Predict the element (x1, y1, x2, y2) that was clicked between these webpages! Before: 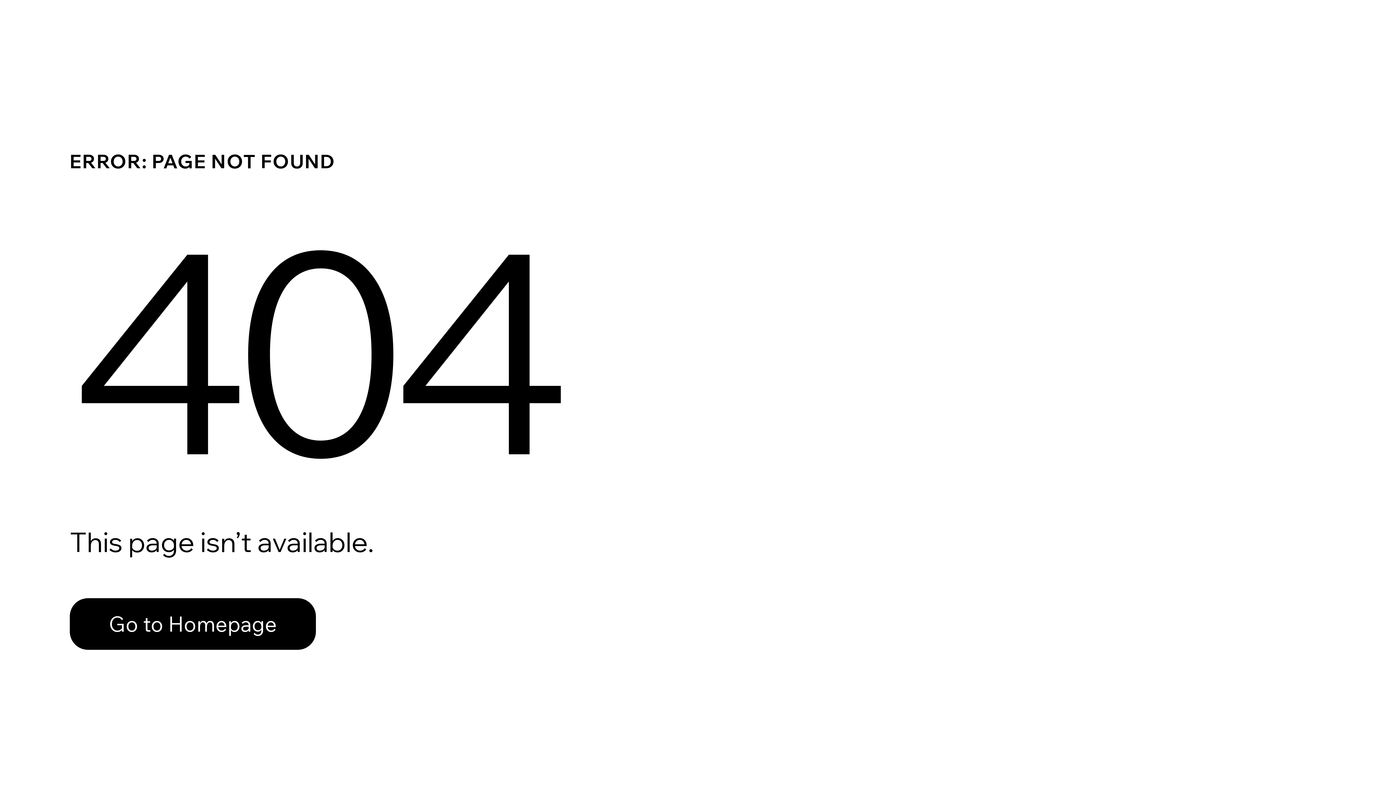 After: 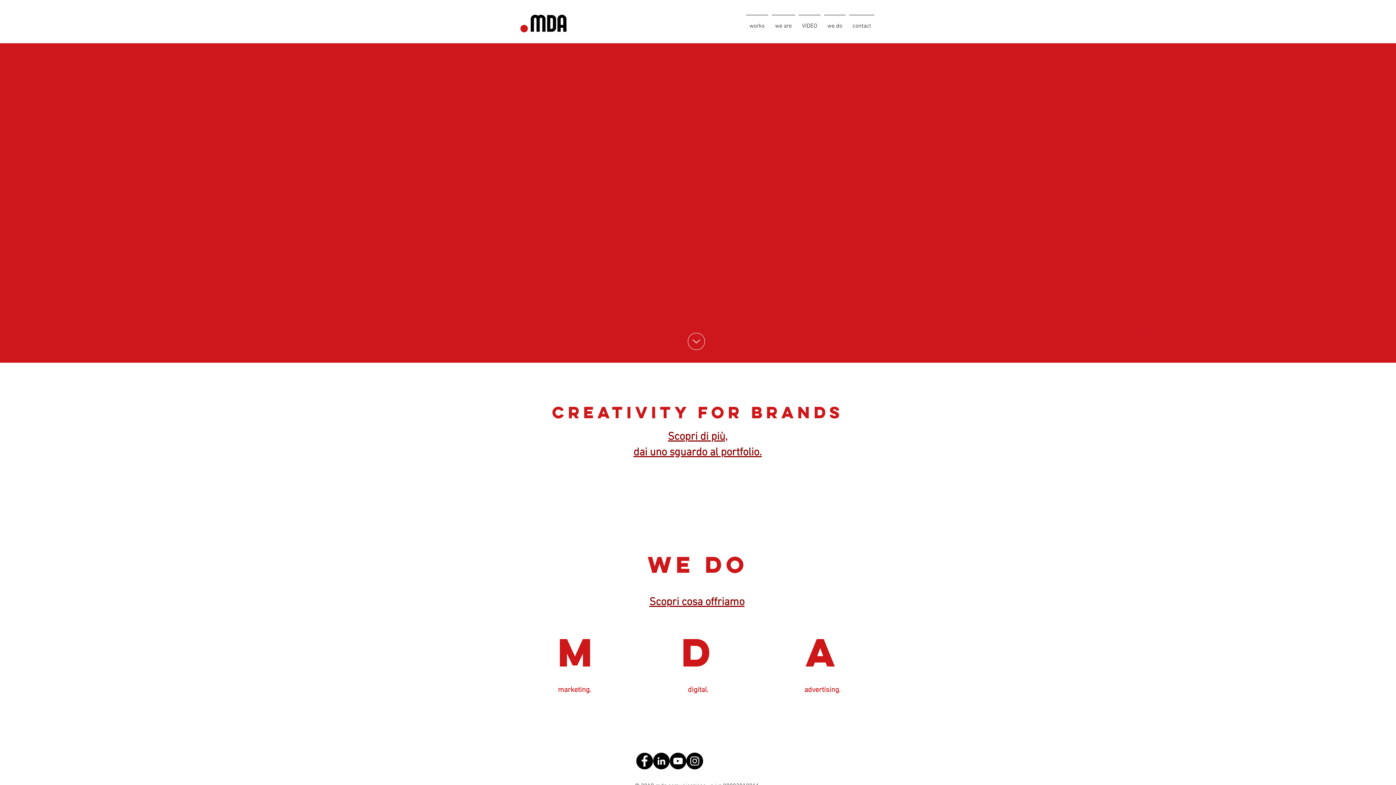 Action: bbox: (69, 598, 316, 650) label: Go to Homepage